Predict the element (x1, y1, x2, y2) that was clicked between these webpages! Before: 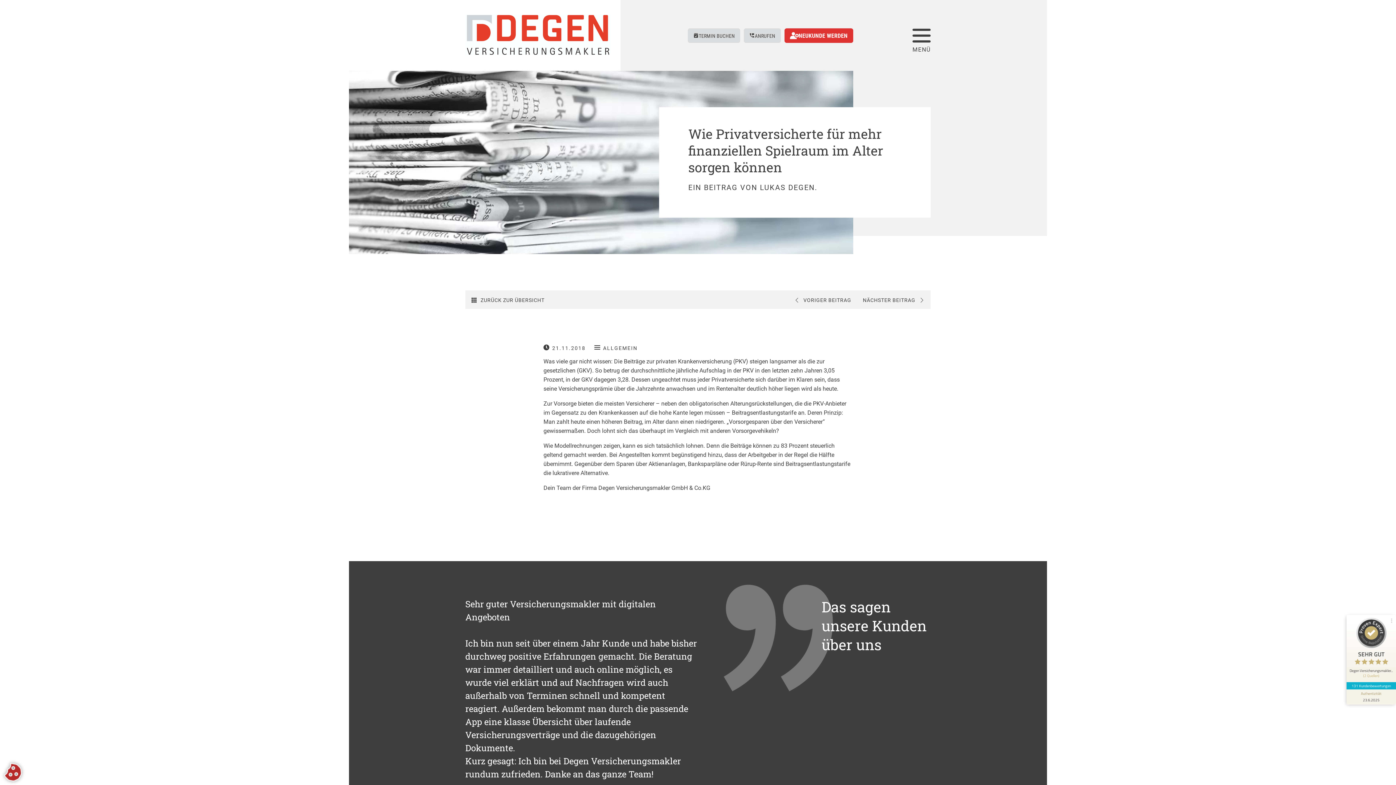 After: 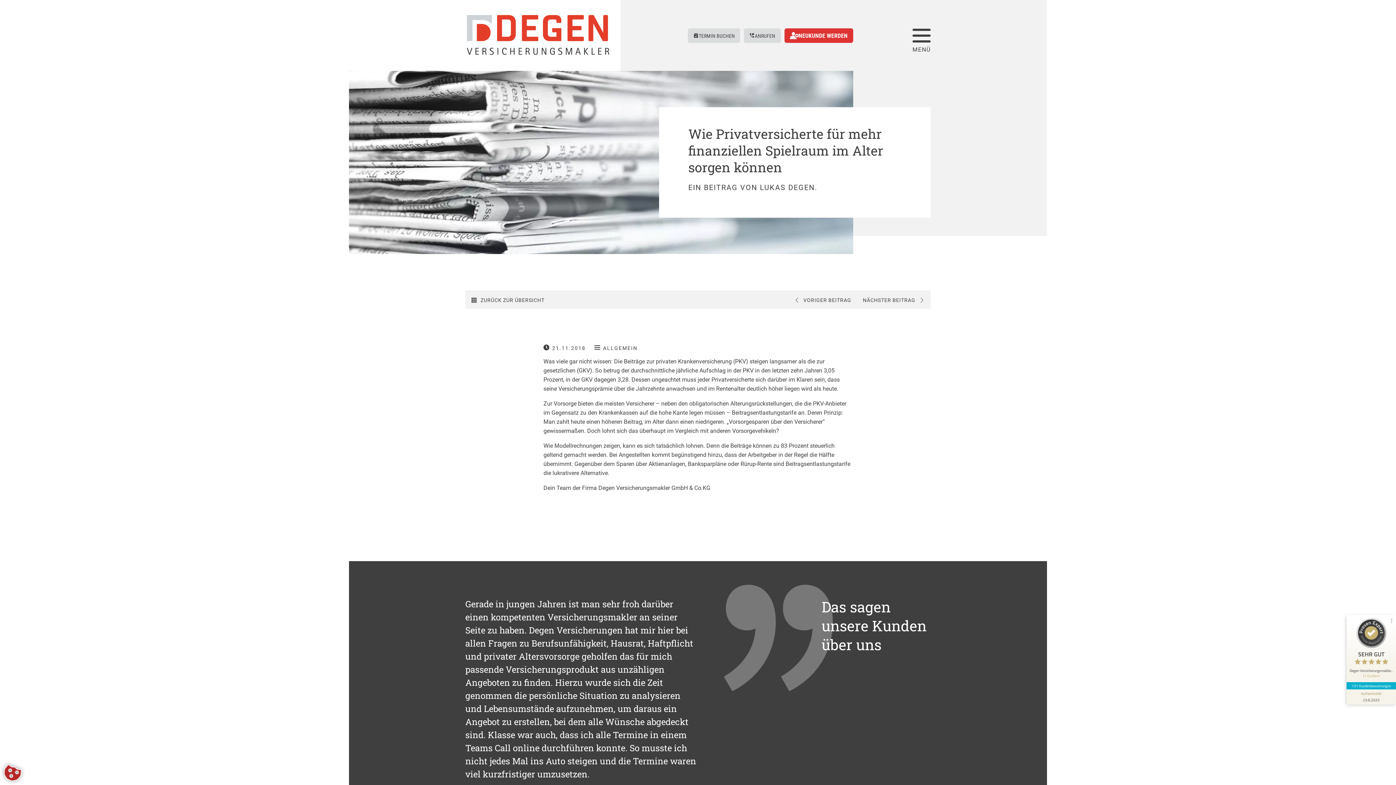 Action: bbox: (1346, 682, 1396, 689) label: 131 Kundenbewertungen